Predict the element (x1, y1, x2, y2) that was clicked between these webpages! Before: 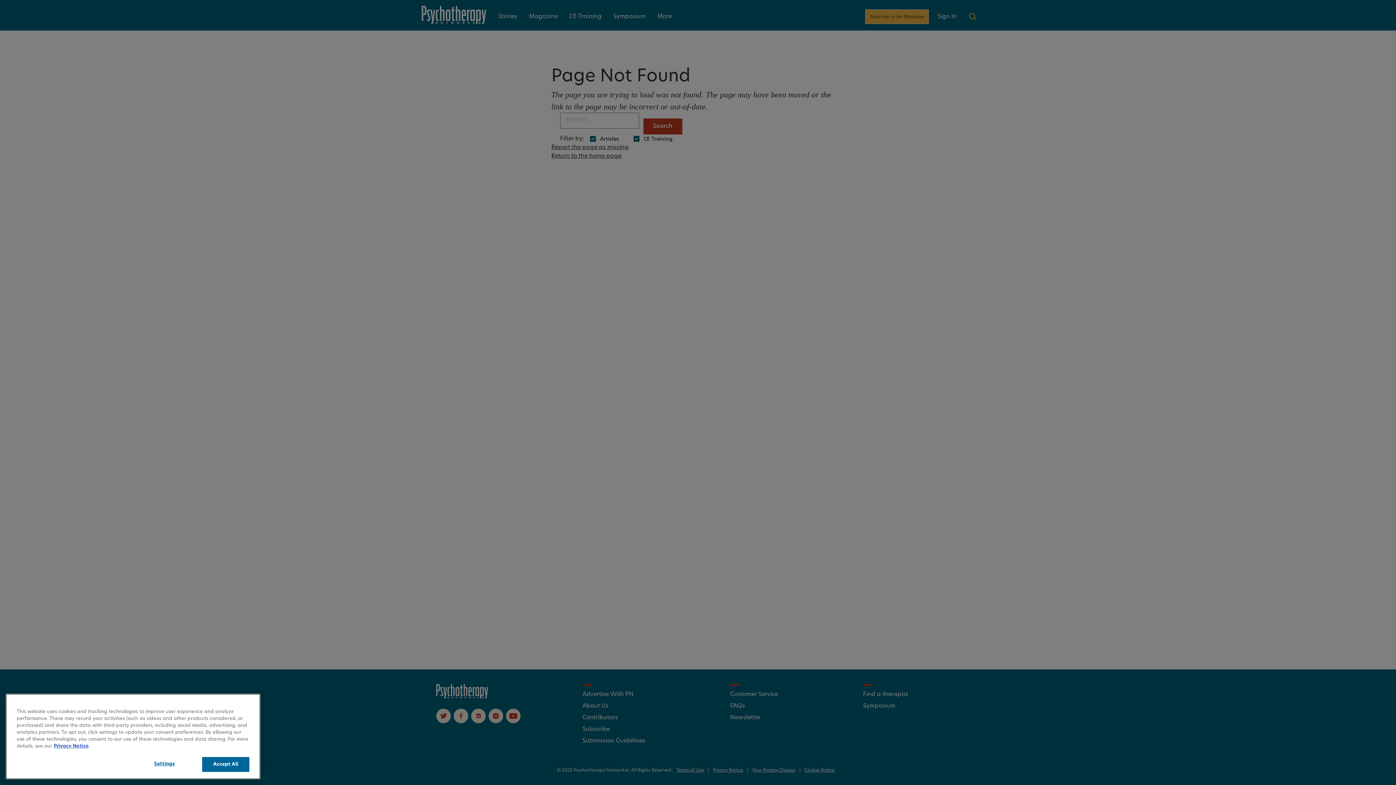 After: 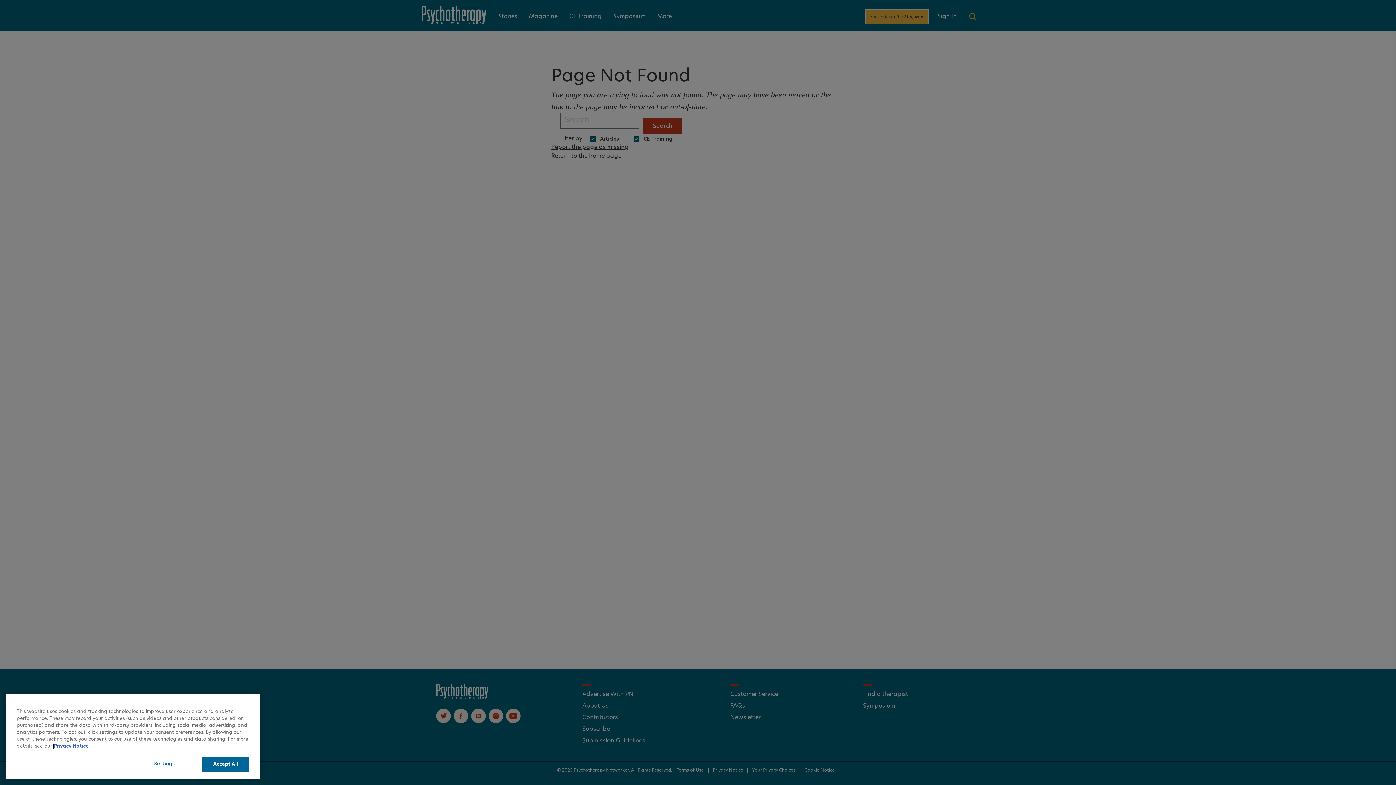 Action: label: More information about your privacy, opens in a new tab bbox: (53, 749, 88, 754)